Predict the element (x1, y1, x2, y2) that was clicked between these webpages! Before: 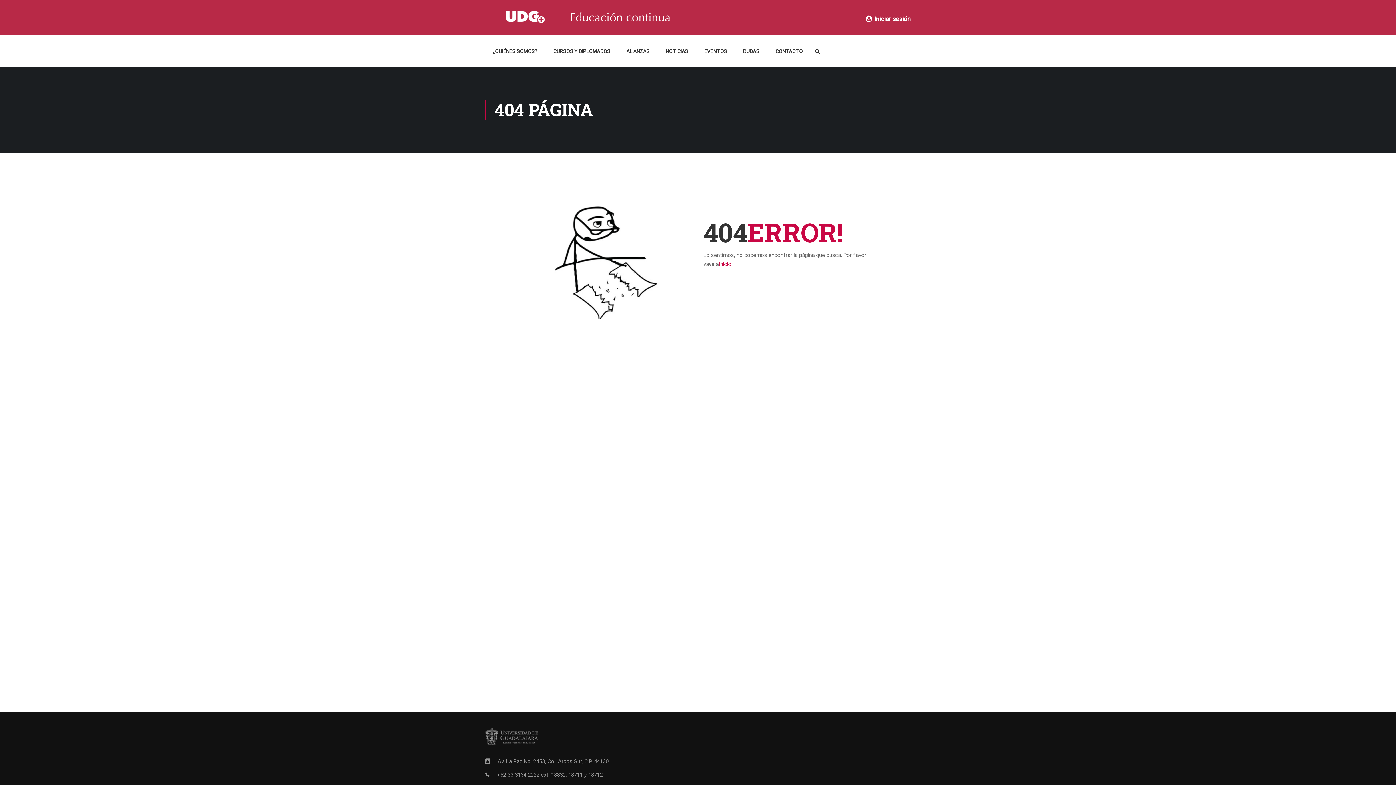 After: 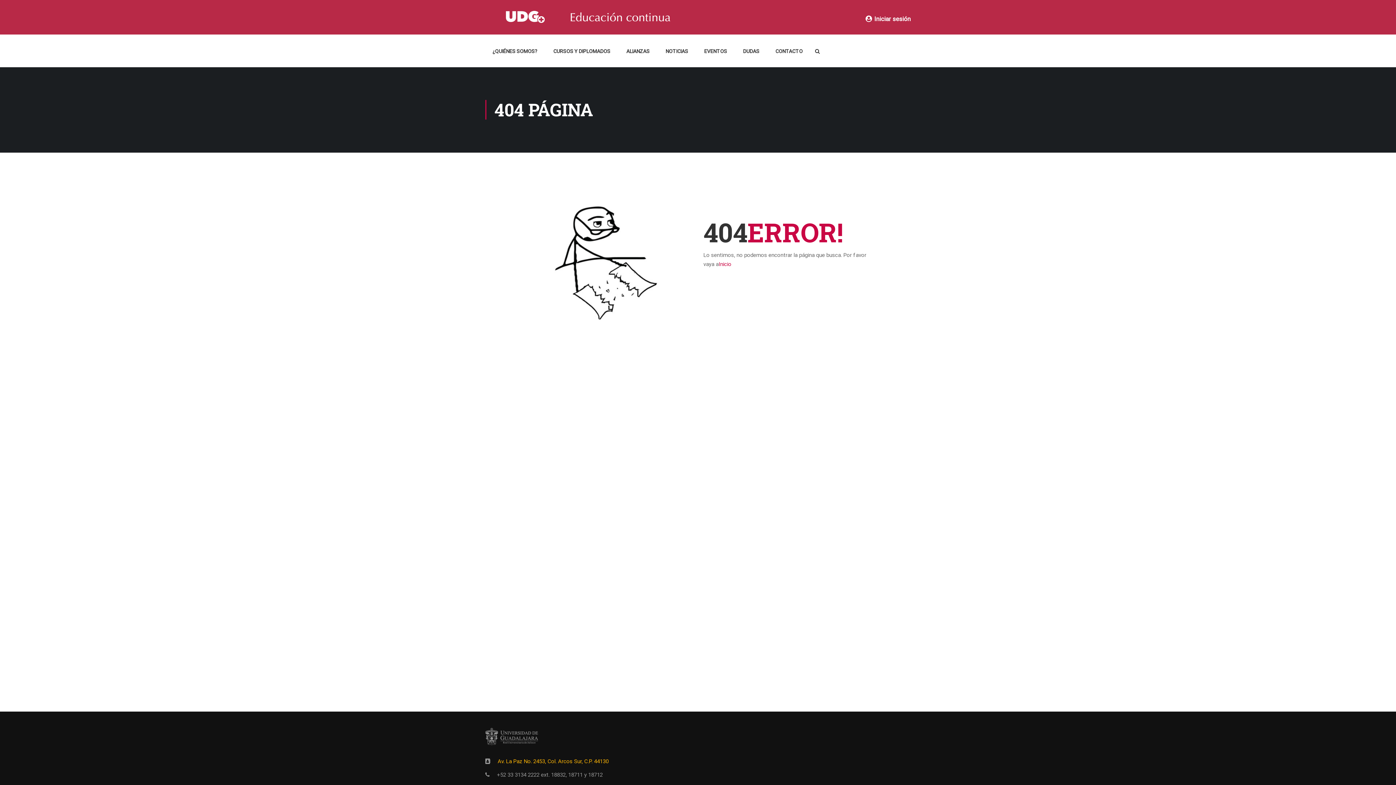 Action: bbox: (497, 758, 608, 765) label: Av. La Paz No. 2453, Col. Arcos Sur, C.P. 44130